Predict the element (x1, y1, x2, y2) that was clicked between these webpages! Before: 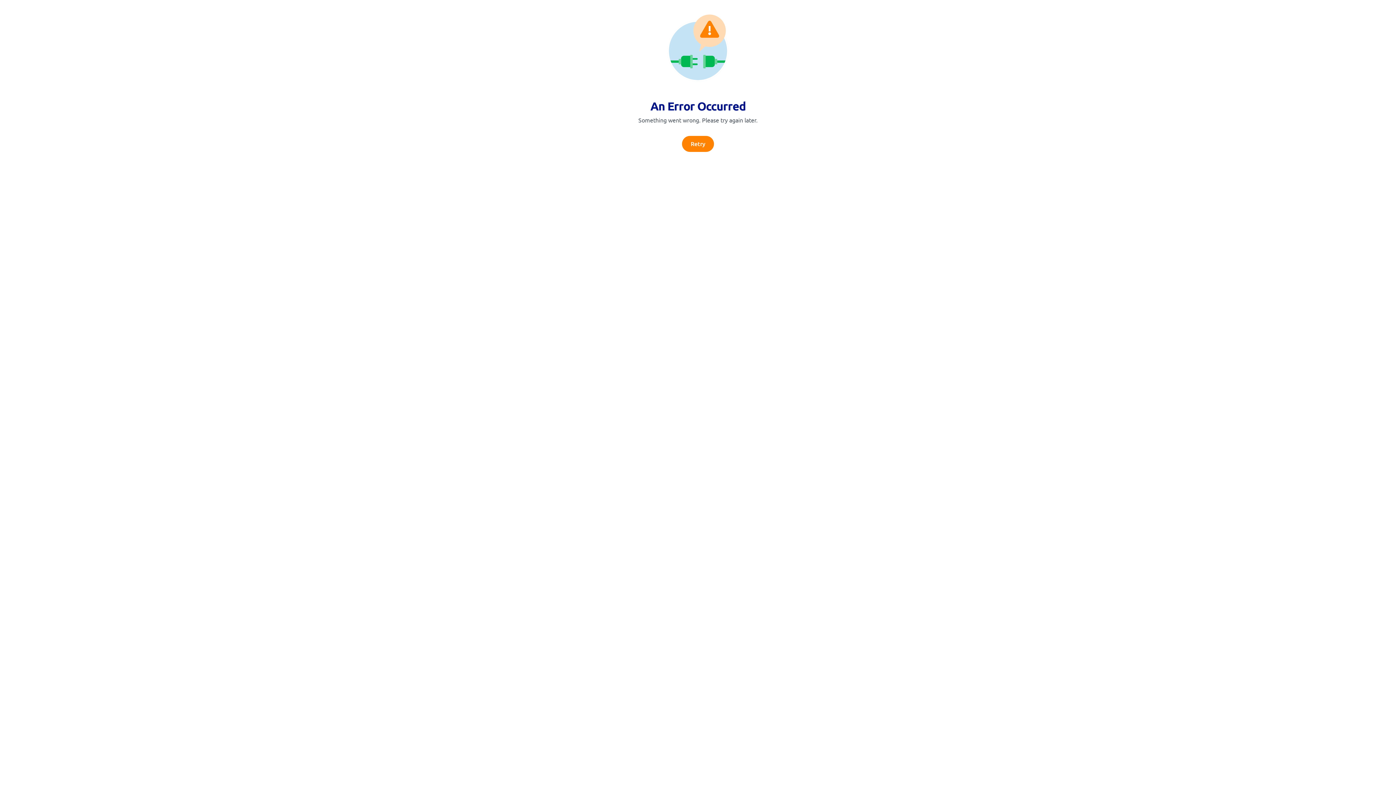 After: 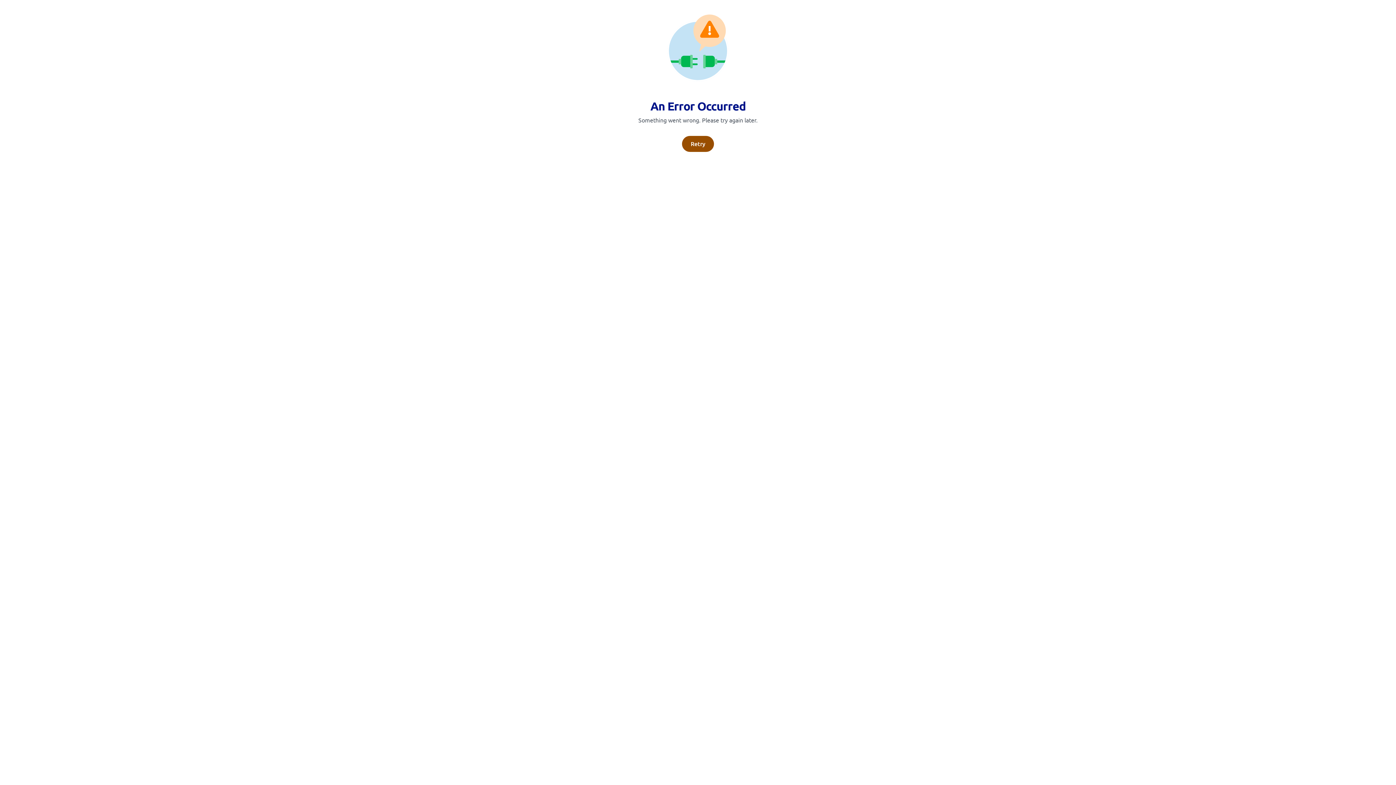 Action: bbox: (682, 136, 714, 152) label: Retry